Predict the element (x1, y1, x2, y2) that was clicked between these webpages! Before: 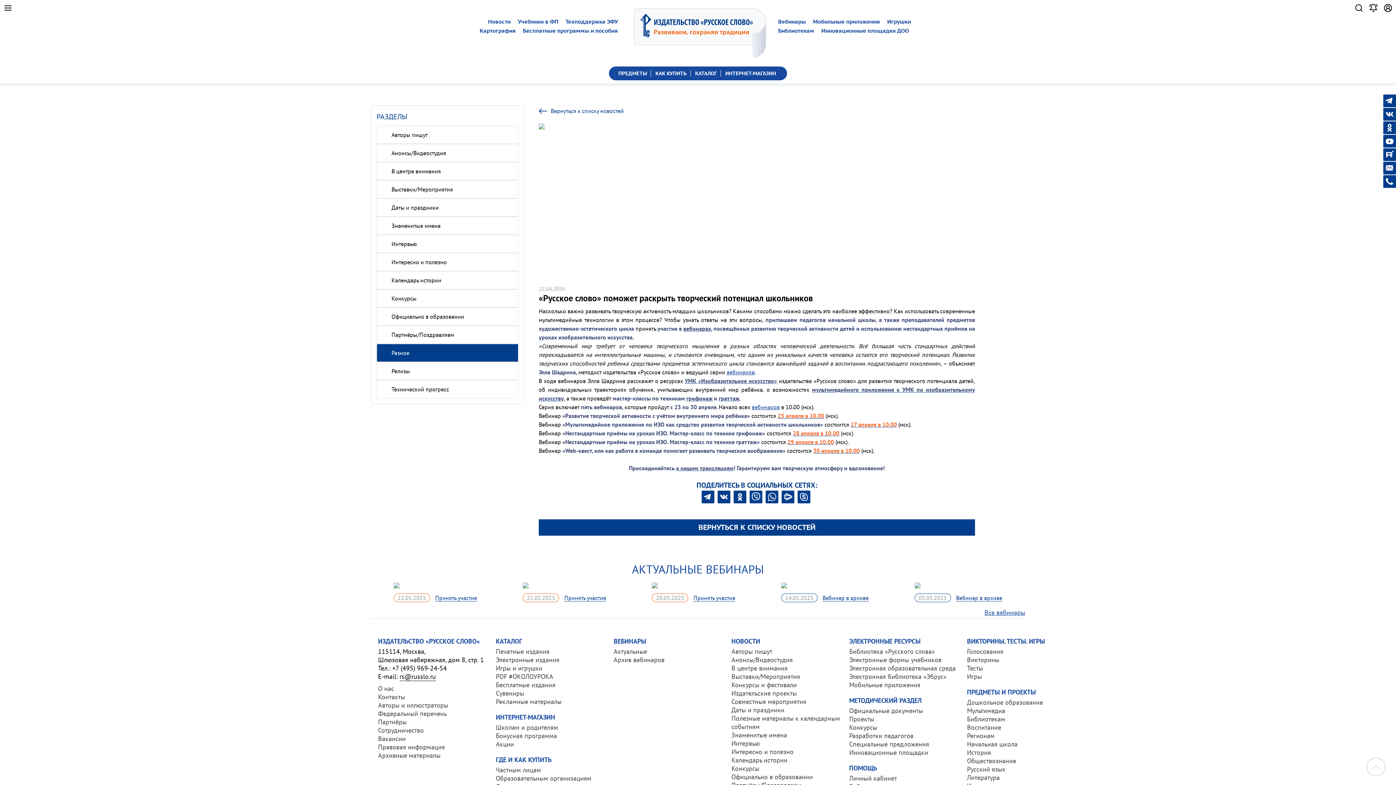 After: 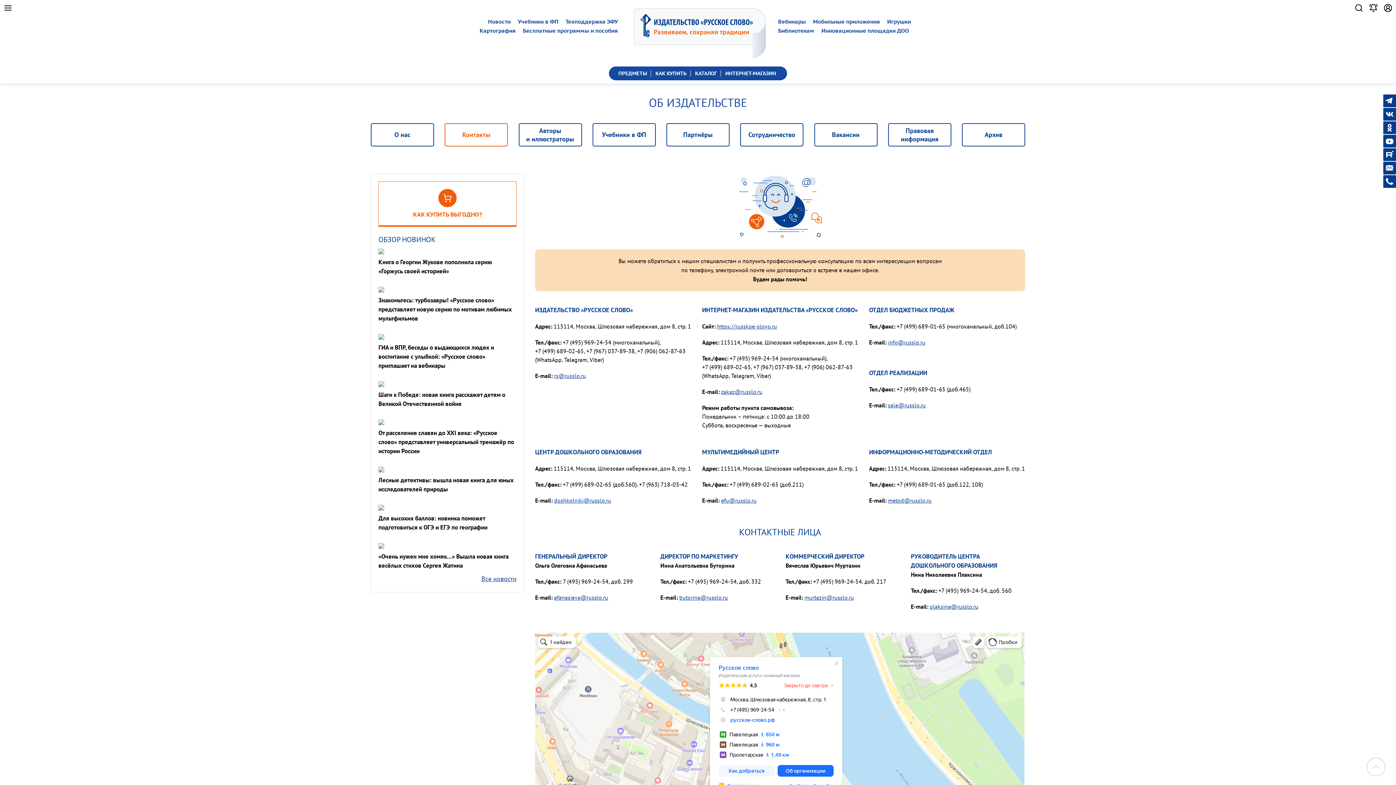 Action: label: Контакты bbox: (378, 693, 405, 701)